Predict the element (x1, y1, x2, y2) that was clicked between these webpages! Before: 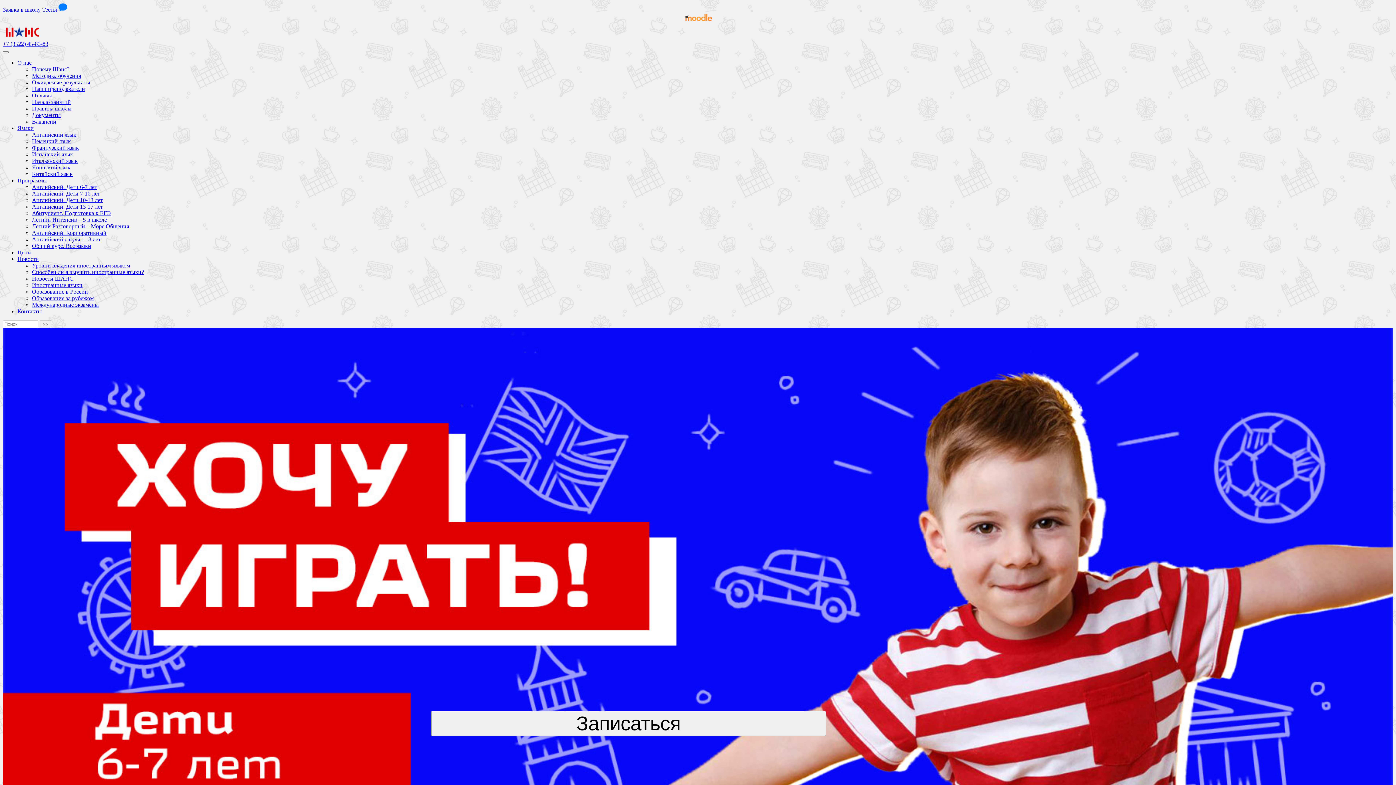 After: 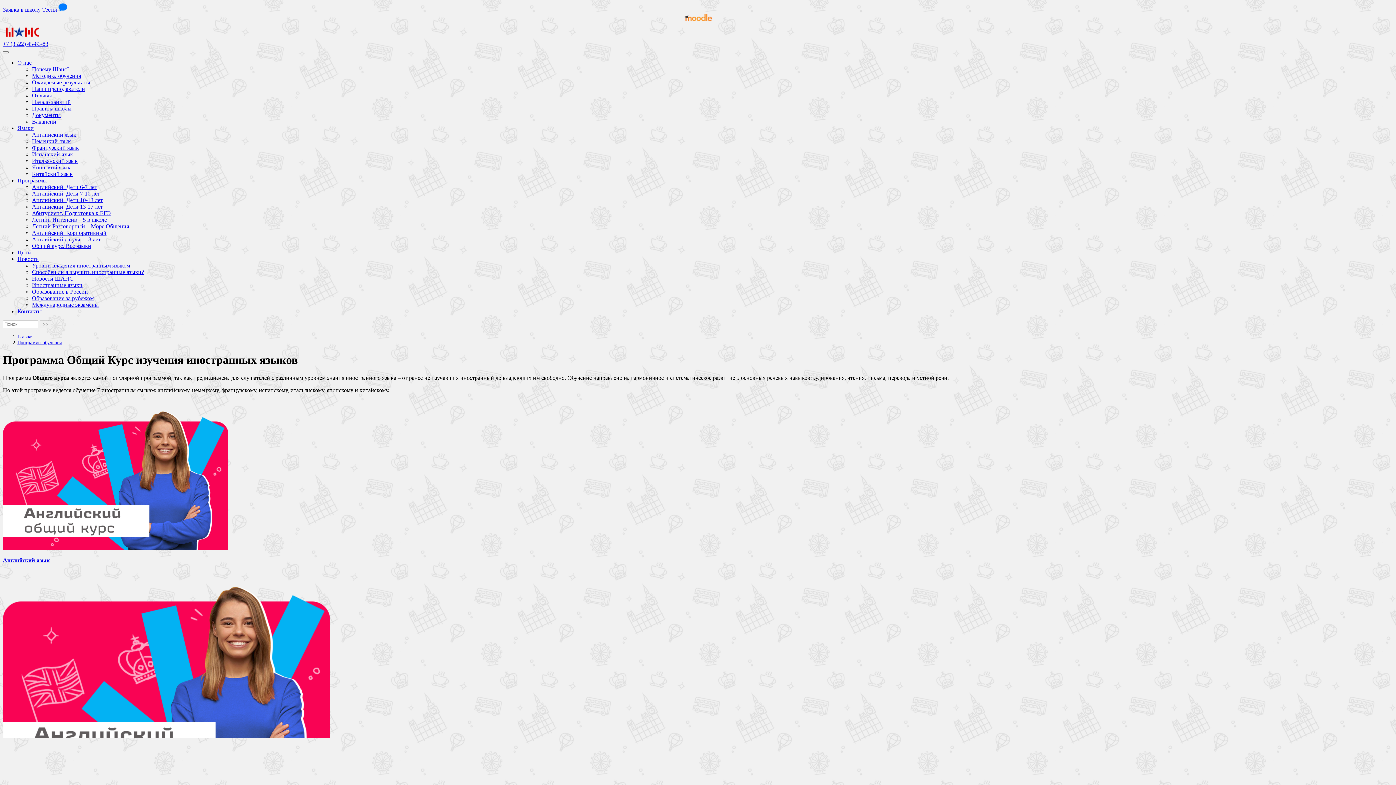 Action: label: Общий курс. Все языки bbox: (32, 242, 91, 249)